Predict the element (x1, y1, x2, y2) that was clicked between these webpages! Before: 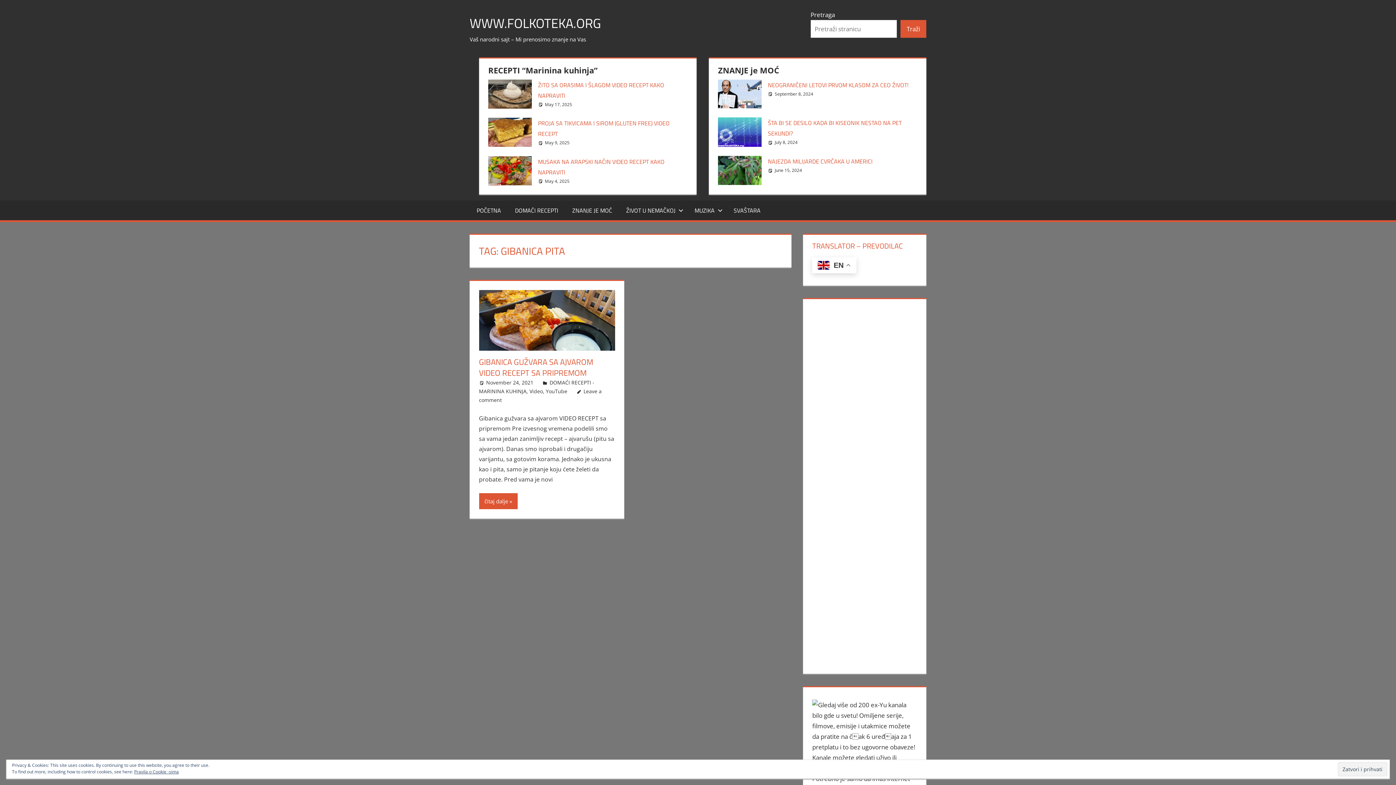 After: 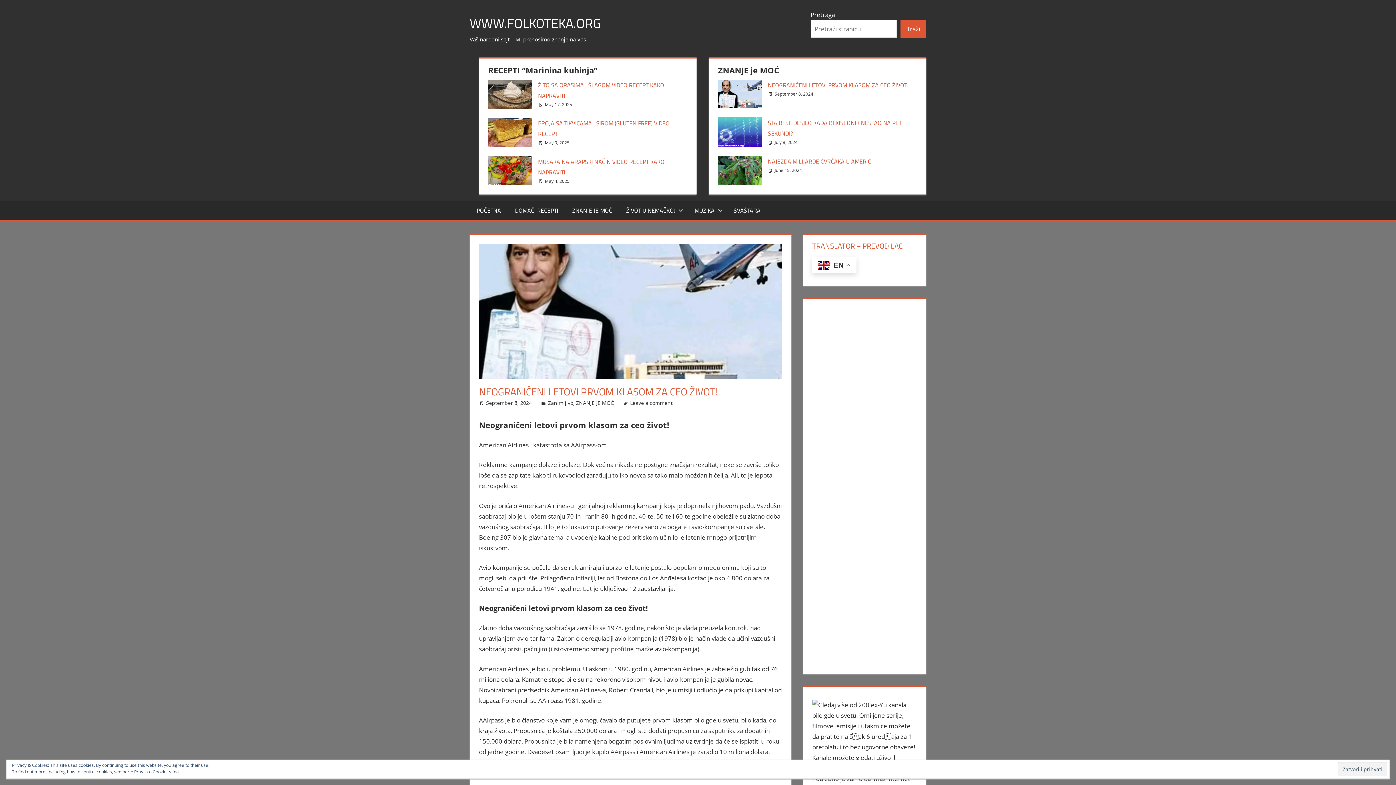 Action: label: NEOGRANIČENI LETOVI PRVOM KLASOM ZA CEO ŽIVOT! bbox: (768, 80, 908, 89)